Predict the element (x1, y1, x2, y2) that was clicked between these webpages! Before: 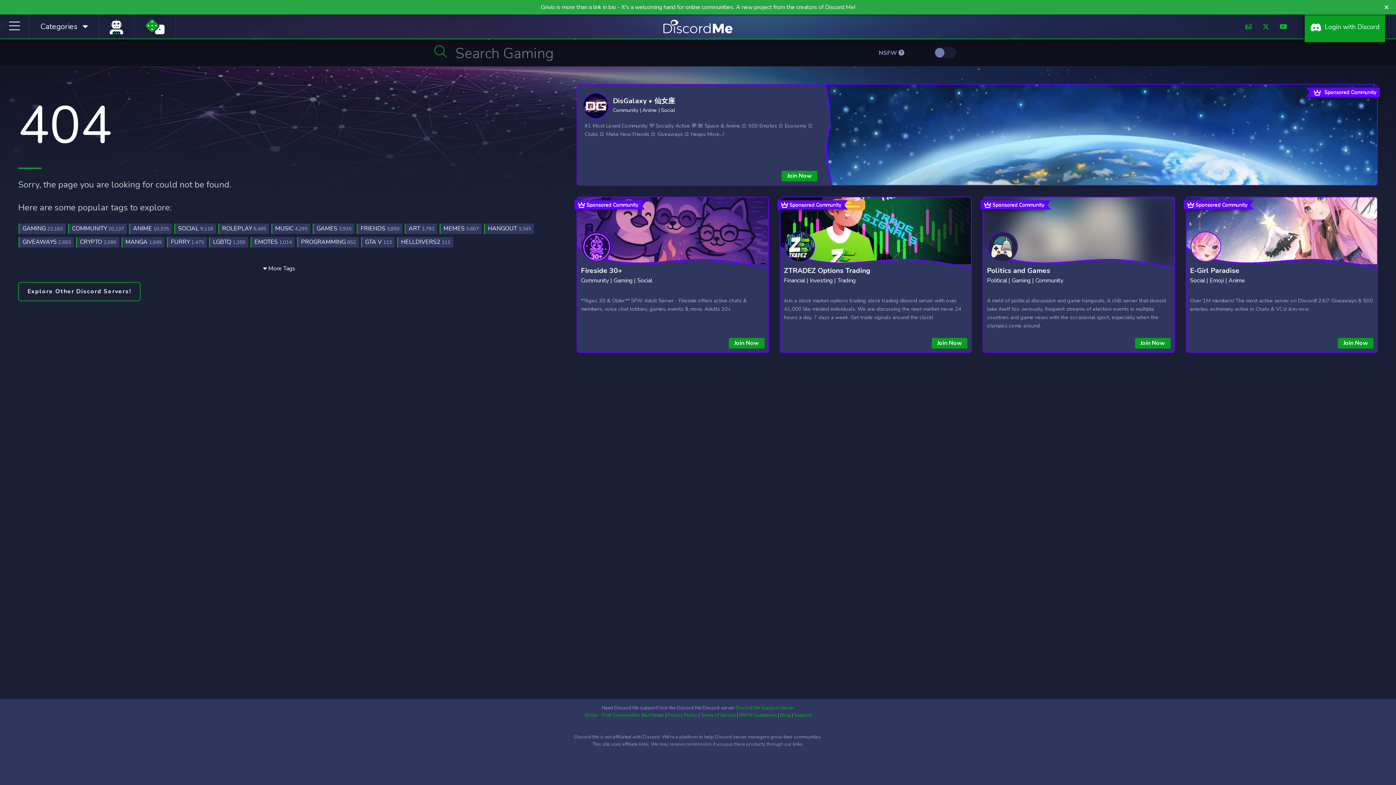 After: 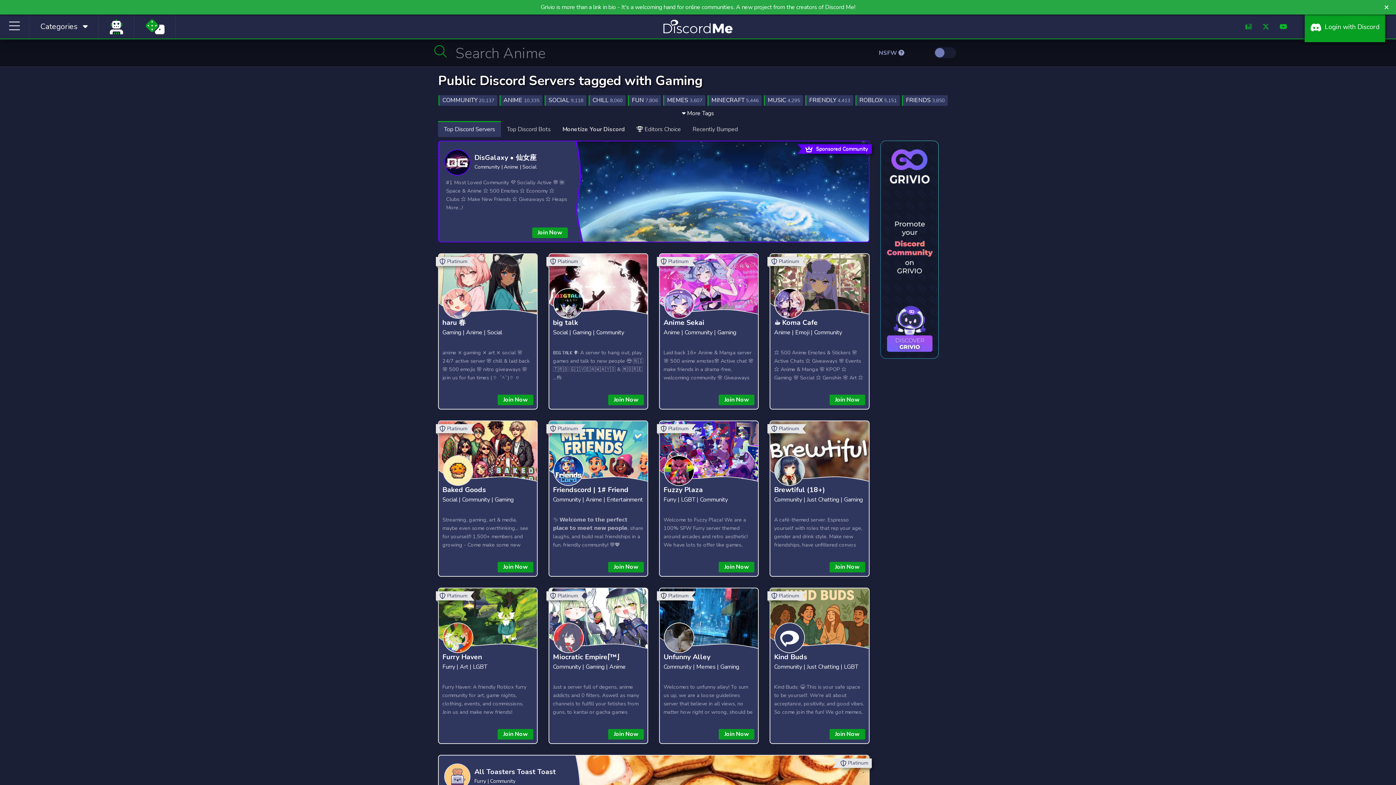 Action: bbox: (18, 223, 65, 234) label: GAMING 22,163